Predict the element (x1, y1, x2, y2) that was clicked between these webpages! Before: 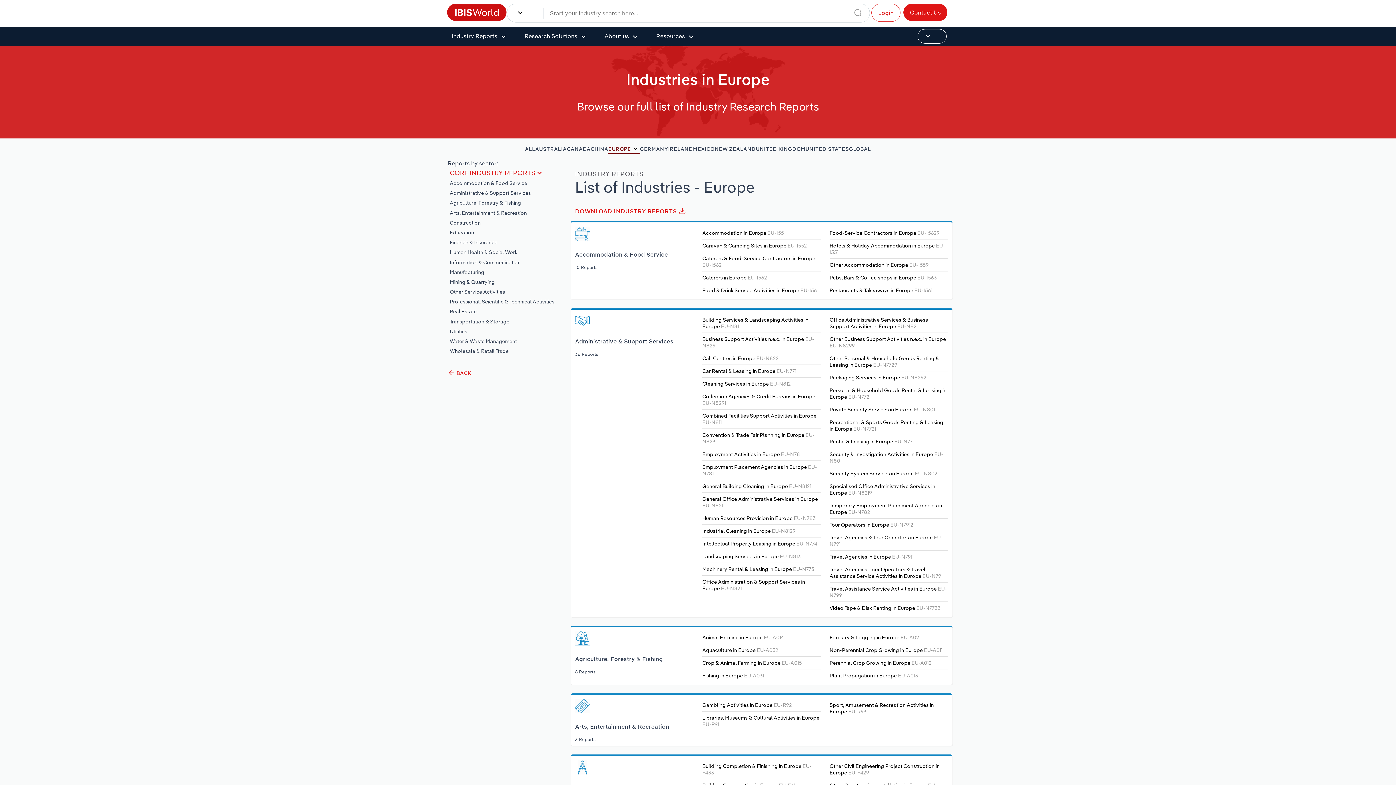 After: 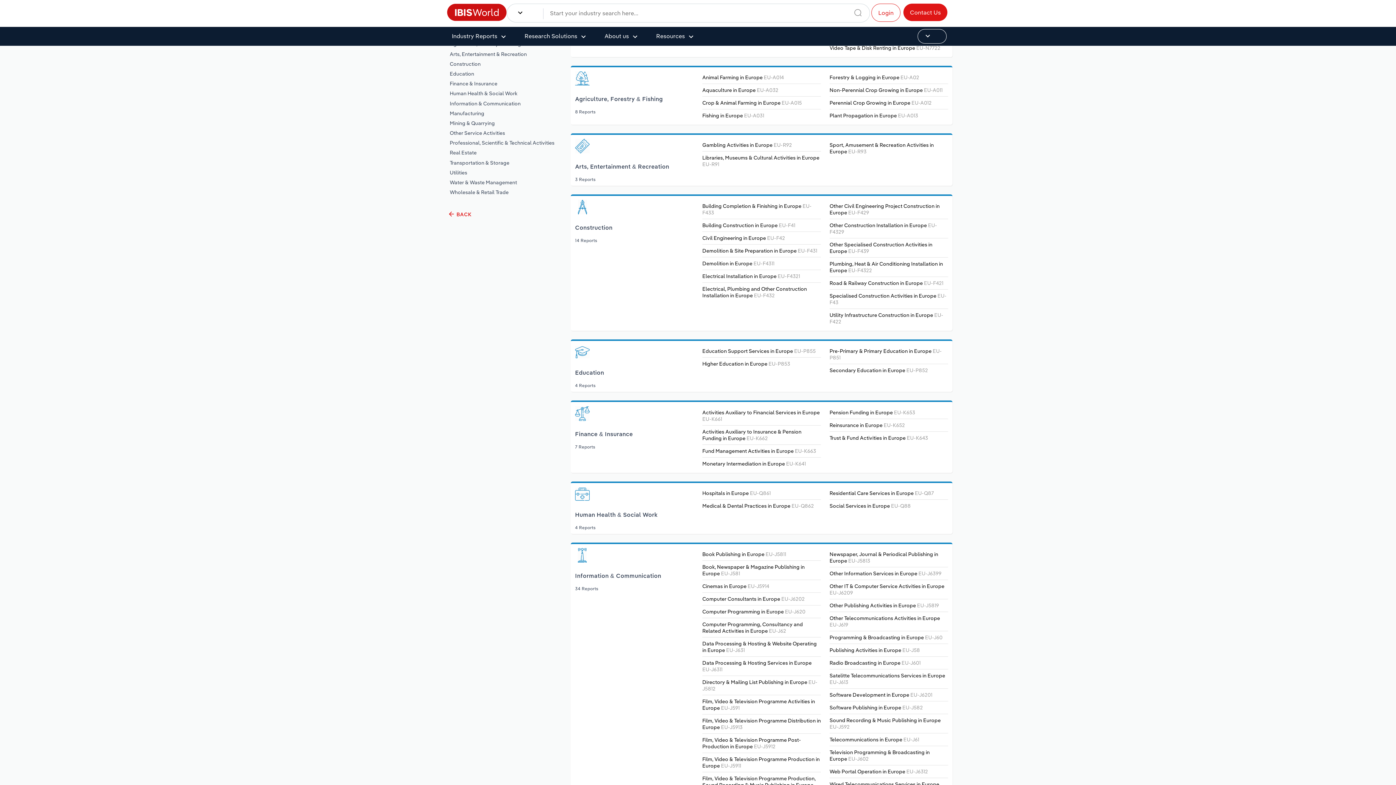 Action: bbox: (448, 199, 521, 207) label: Agriculture, Forestry & Fishing